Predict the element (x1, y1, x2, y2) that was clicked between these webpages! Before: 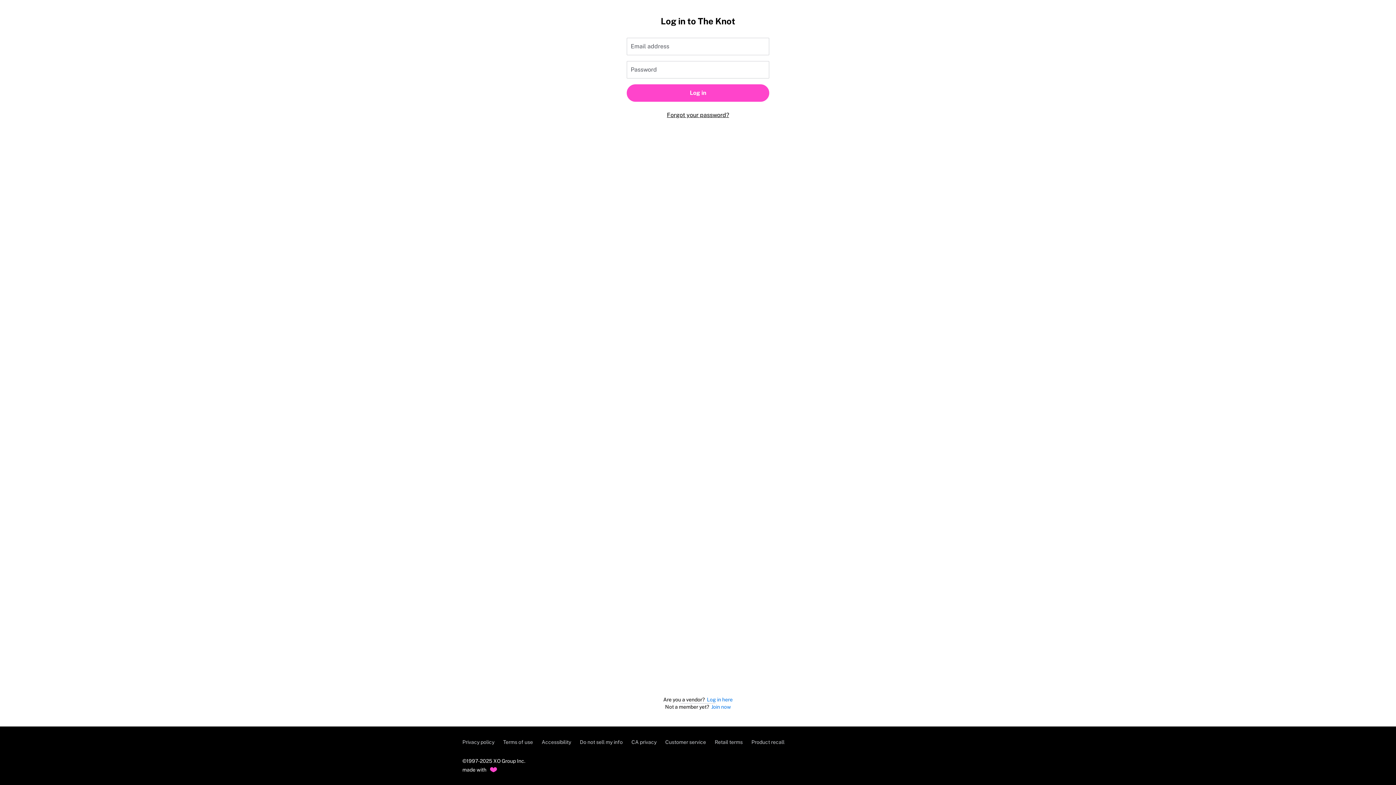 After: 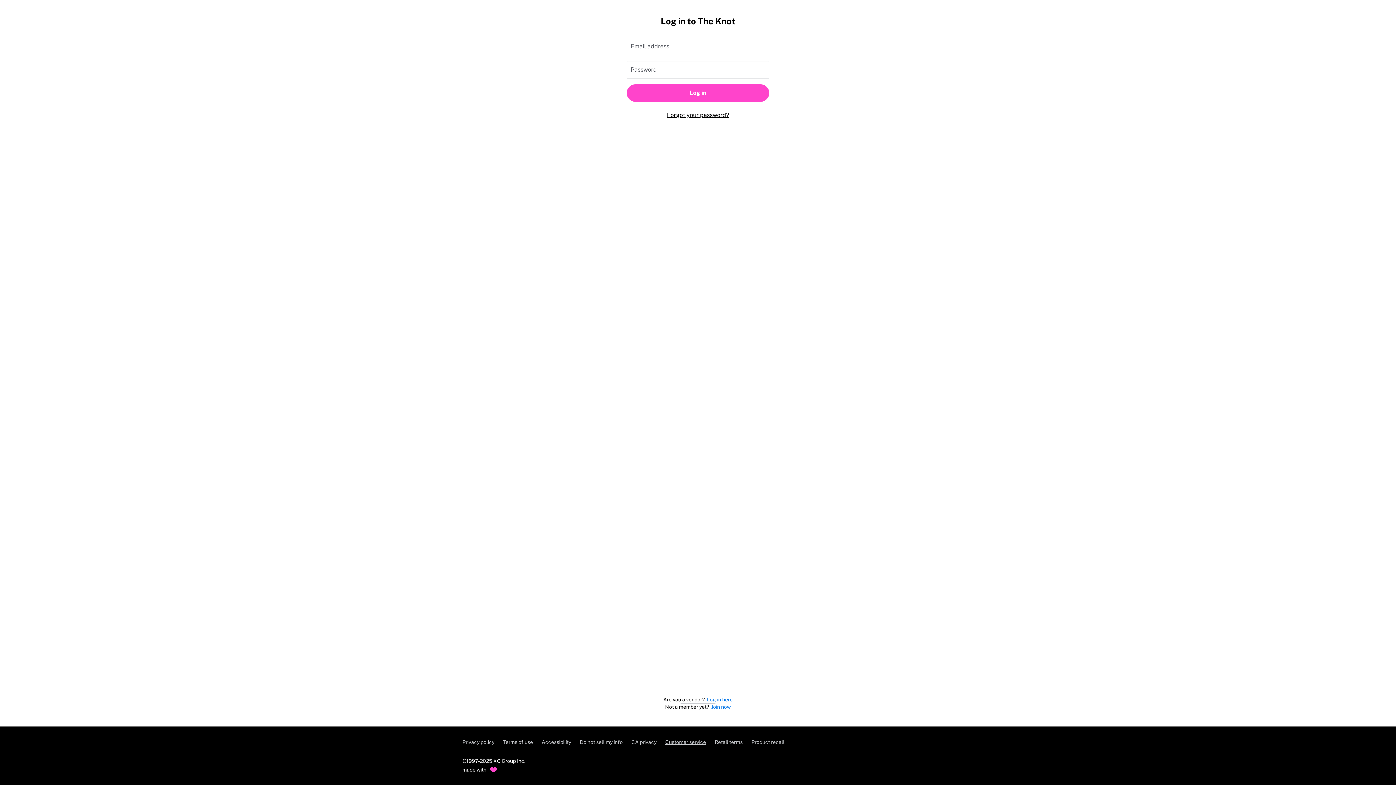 Action: label: Customer service bbox: (665, 739, 706, 745)